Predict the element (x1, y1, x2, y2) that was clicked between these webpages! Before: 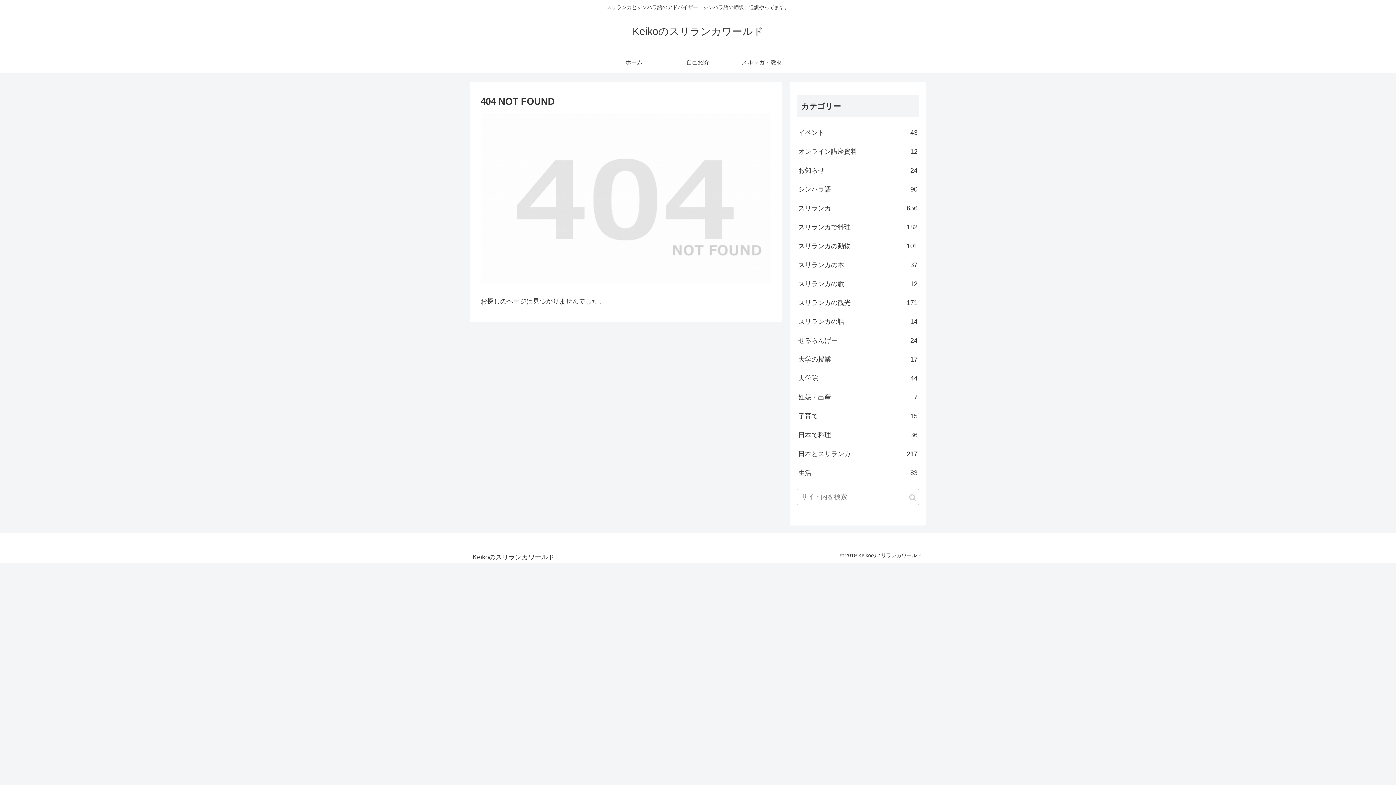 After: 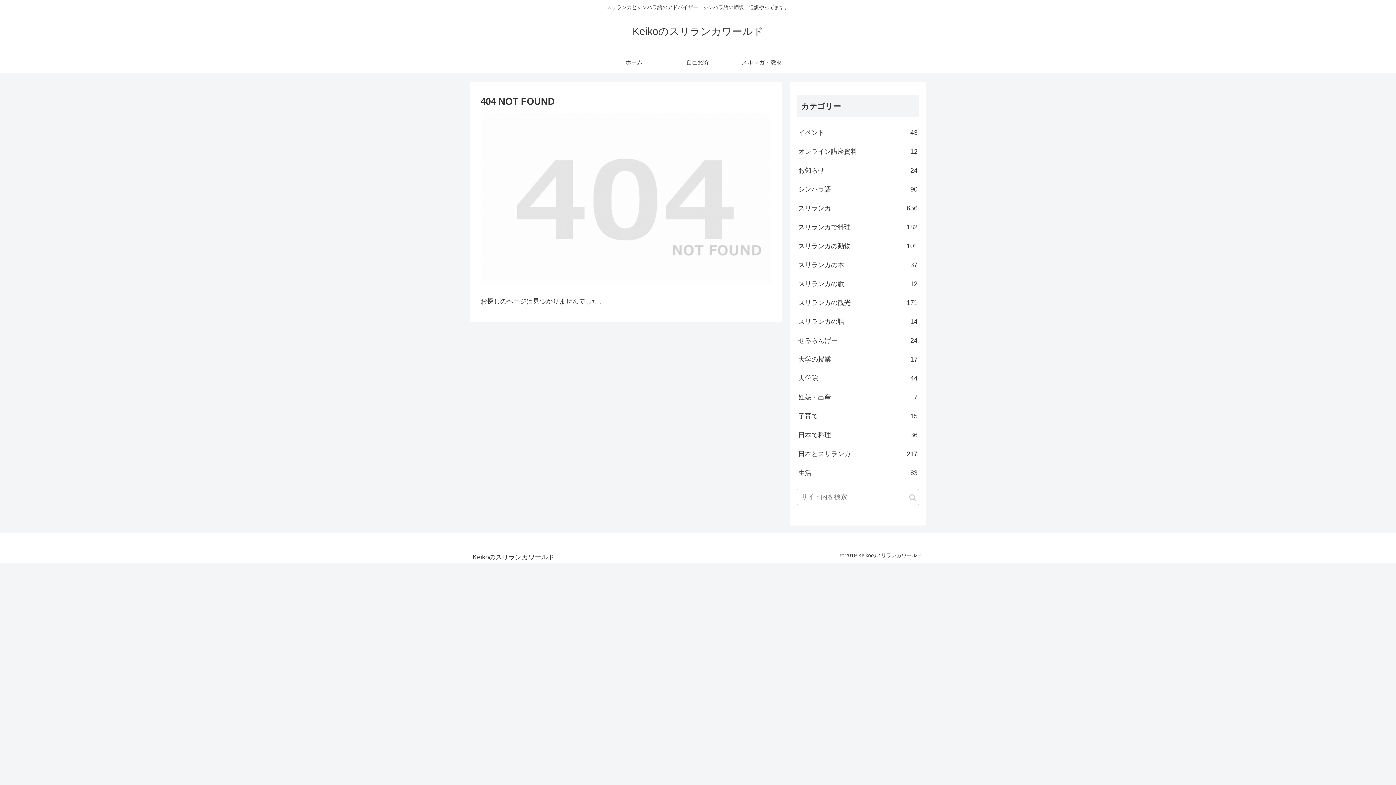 Action: label: スリランカ
656 bbox: (797, 198, 919, 217)